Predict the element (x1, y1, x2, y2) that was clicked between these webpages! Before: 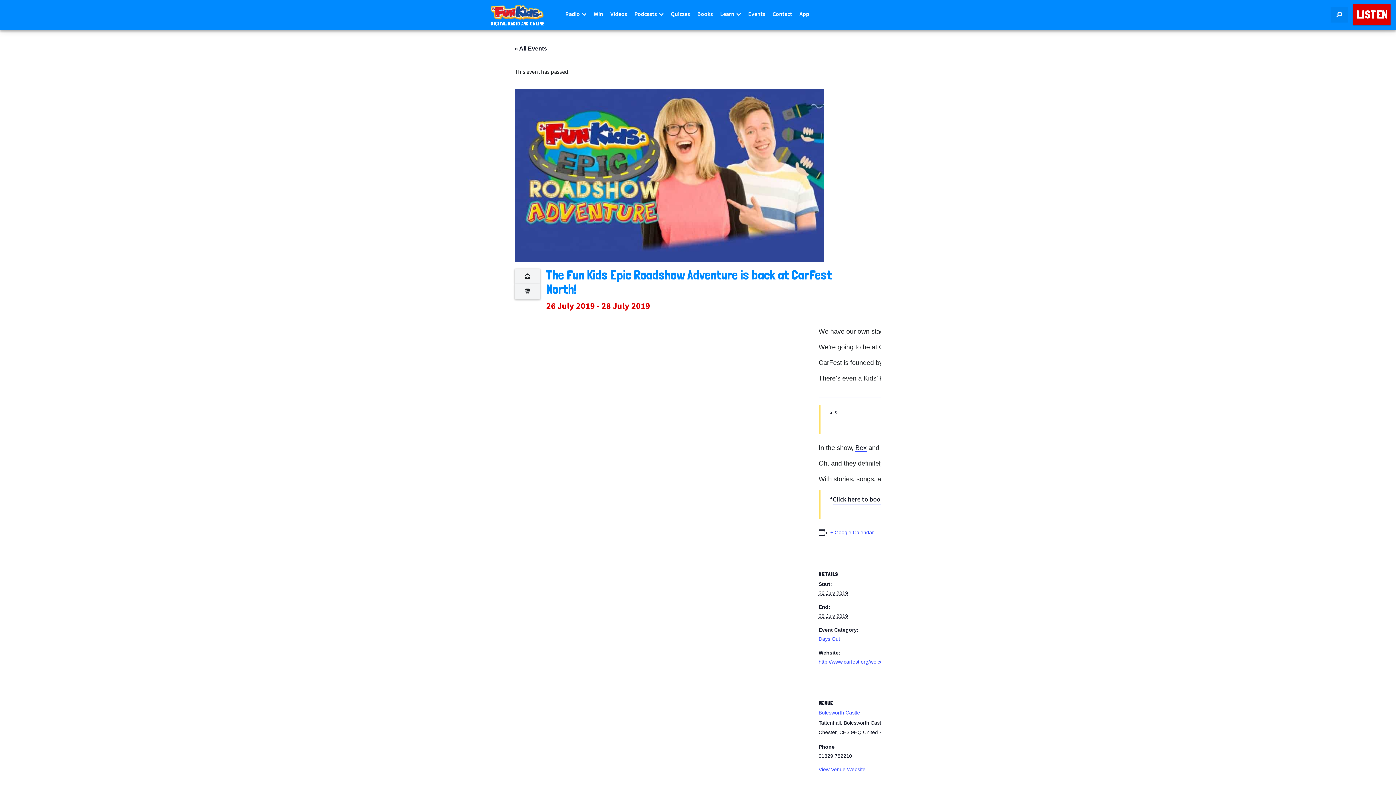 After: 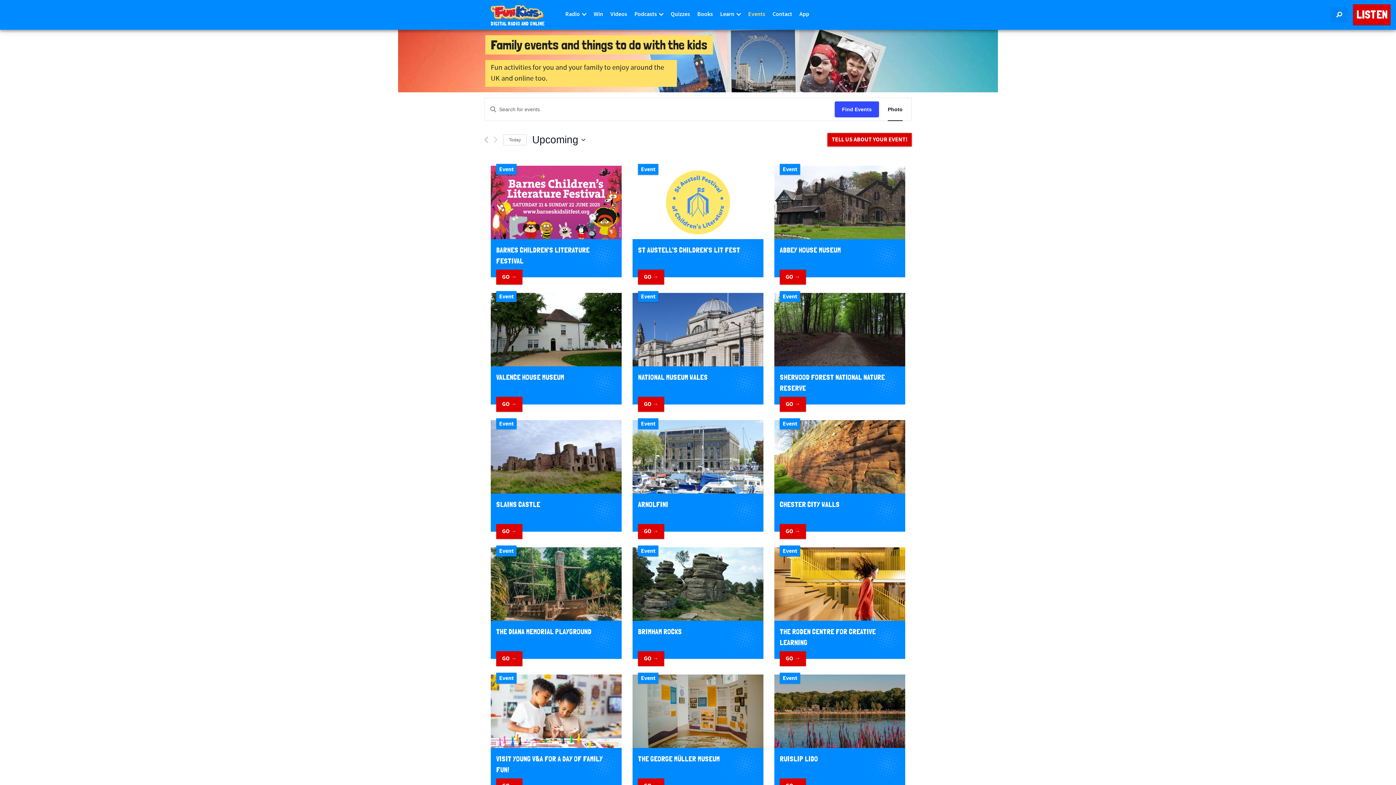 Action: label: « All Events bbox: (514, 45, 547, 51)